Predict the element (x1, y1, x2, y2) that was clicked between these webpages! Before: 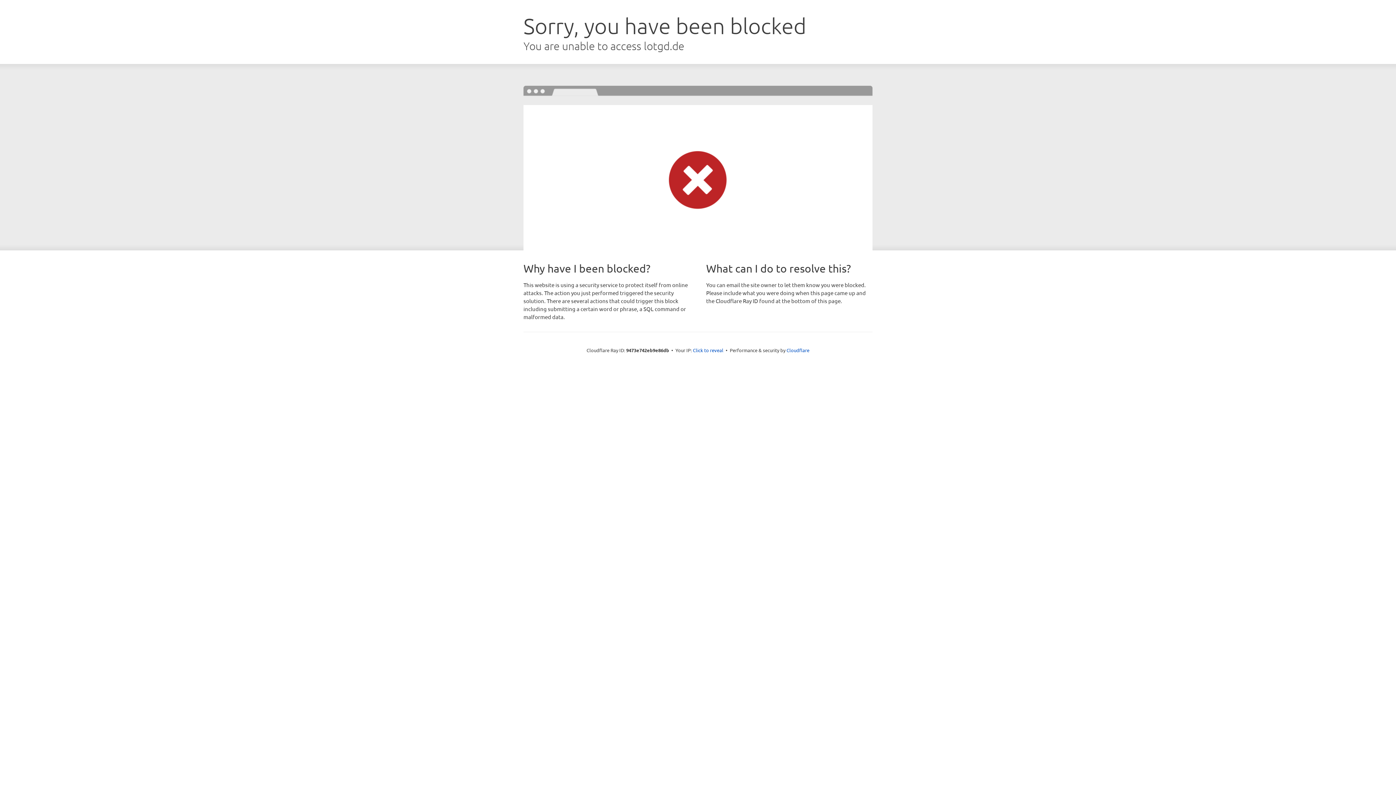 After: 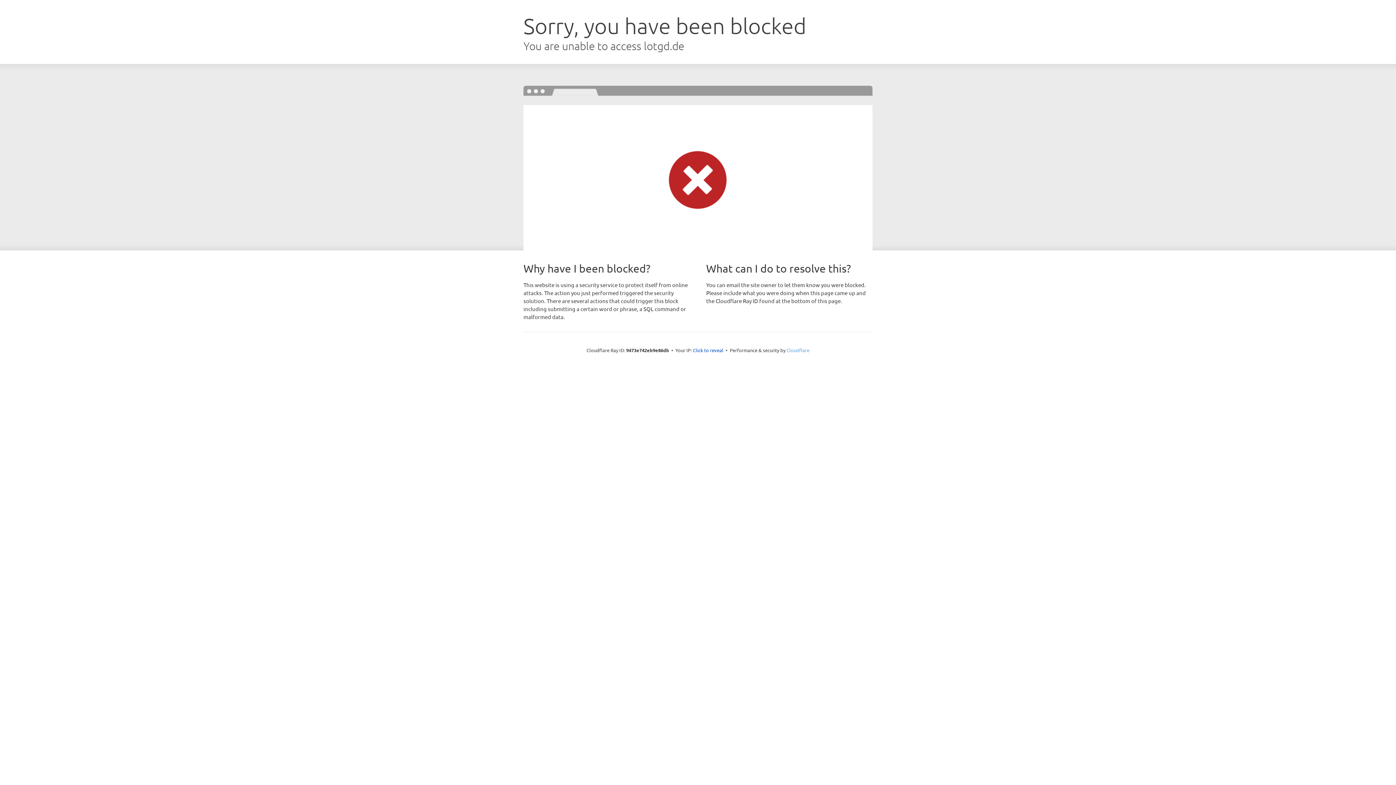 Action: bbox: (786, 347, 809, 353) label: Cloudflare